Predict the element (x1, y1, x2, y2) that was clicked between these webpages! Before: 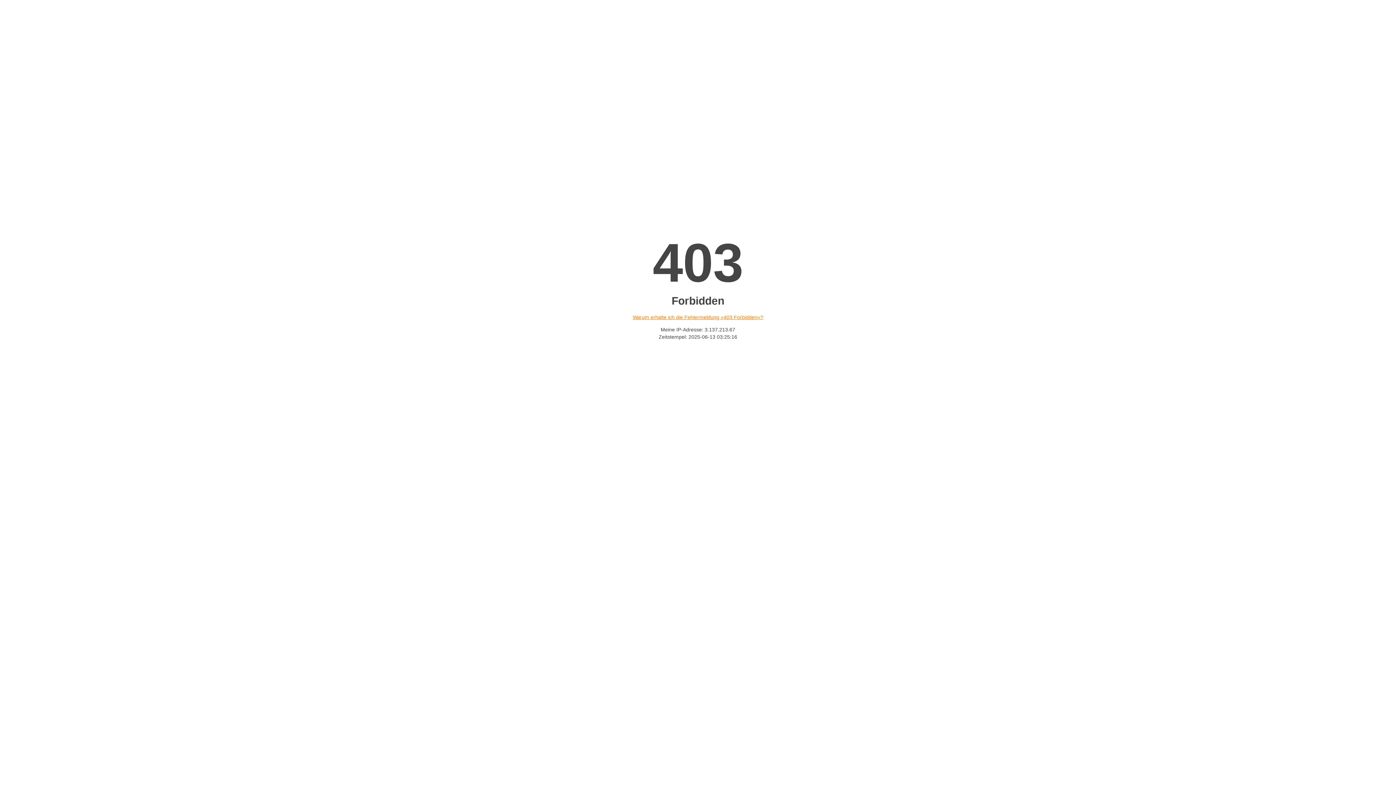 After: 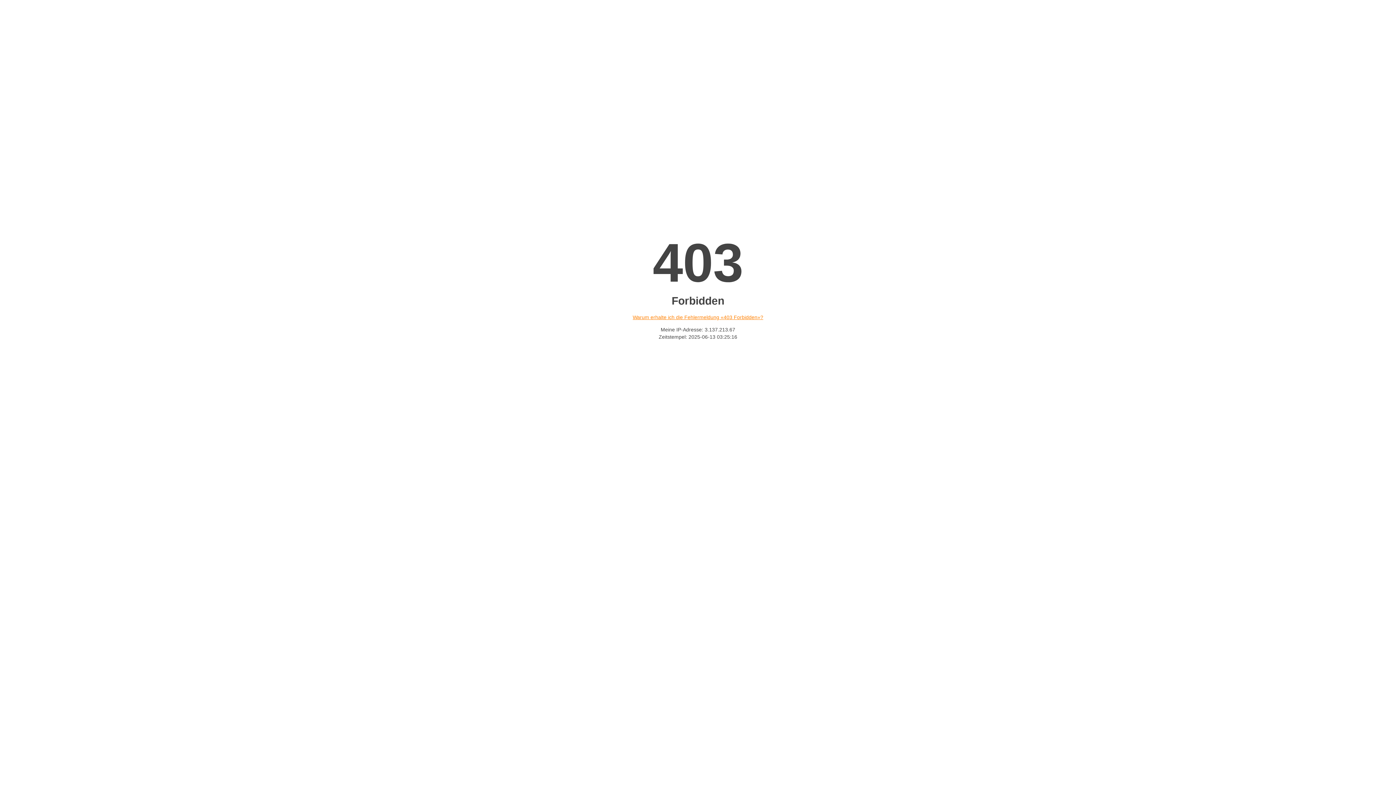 Action: label: Warum erhalte ich die Fehlermeldung «403 Forbidden»? bbox: (632, 314, 763, 320)